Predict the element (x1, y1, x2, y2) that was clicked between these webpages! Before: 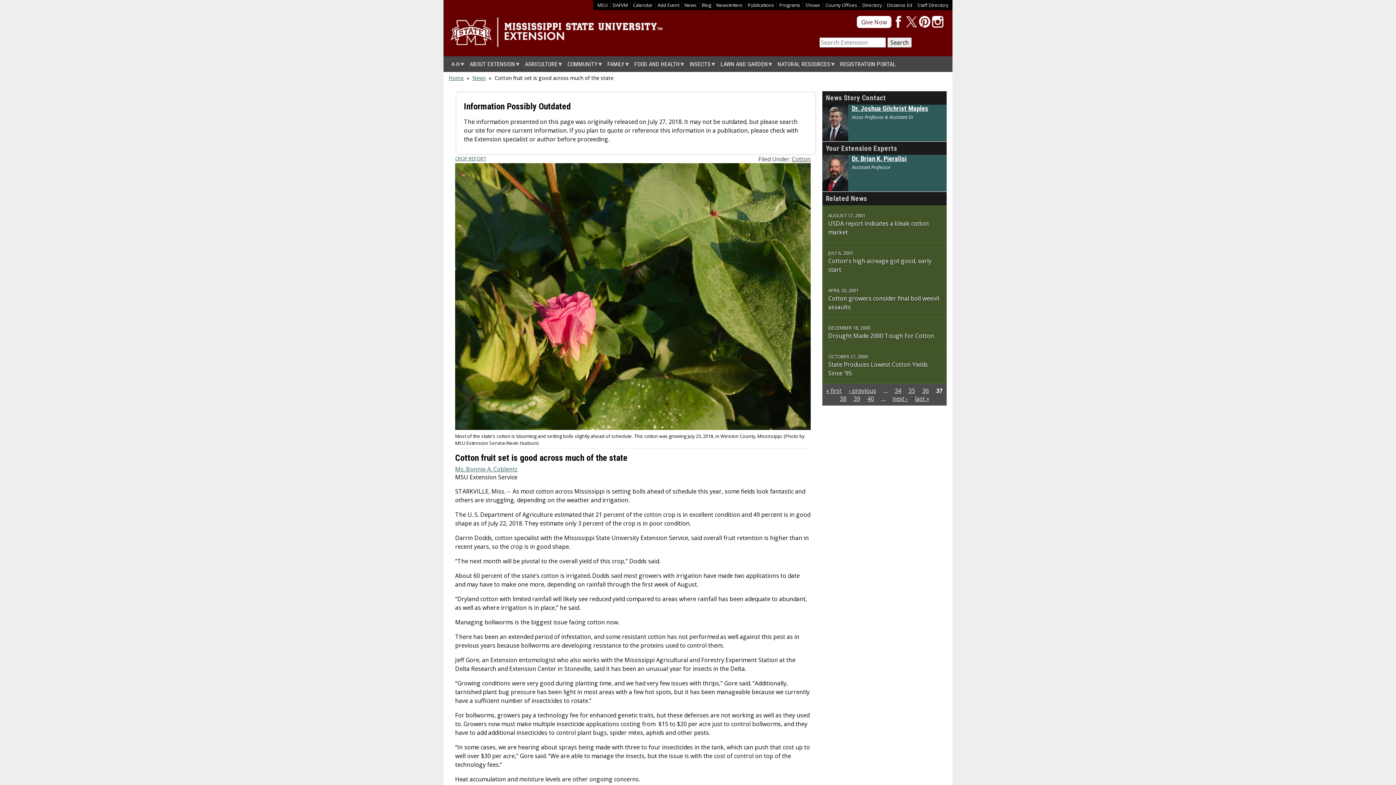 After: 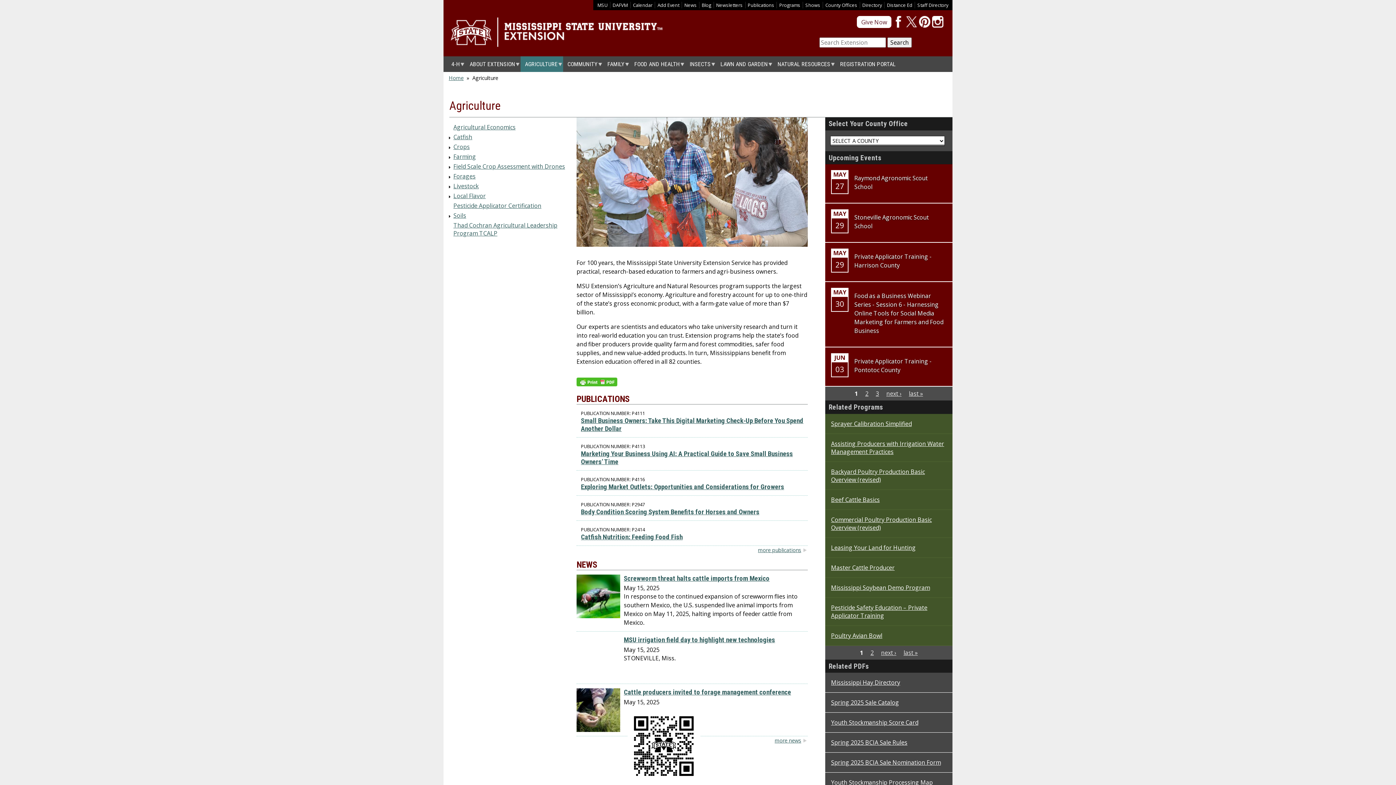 Action: label: AGRICULTURE bbox: (520, 56, 563, 72)